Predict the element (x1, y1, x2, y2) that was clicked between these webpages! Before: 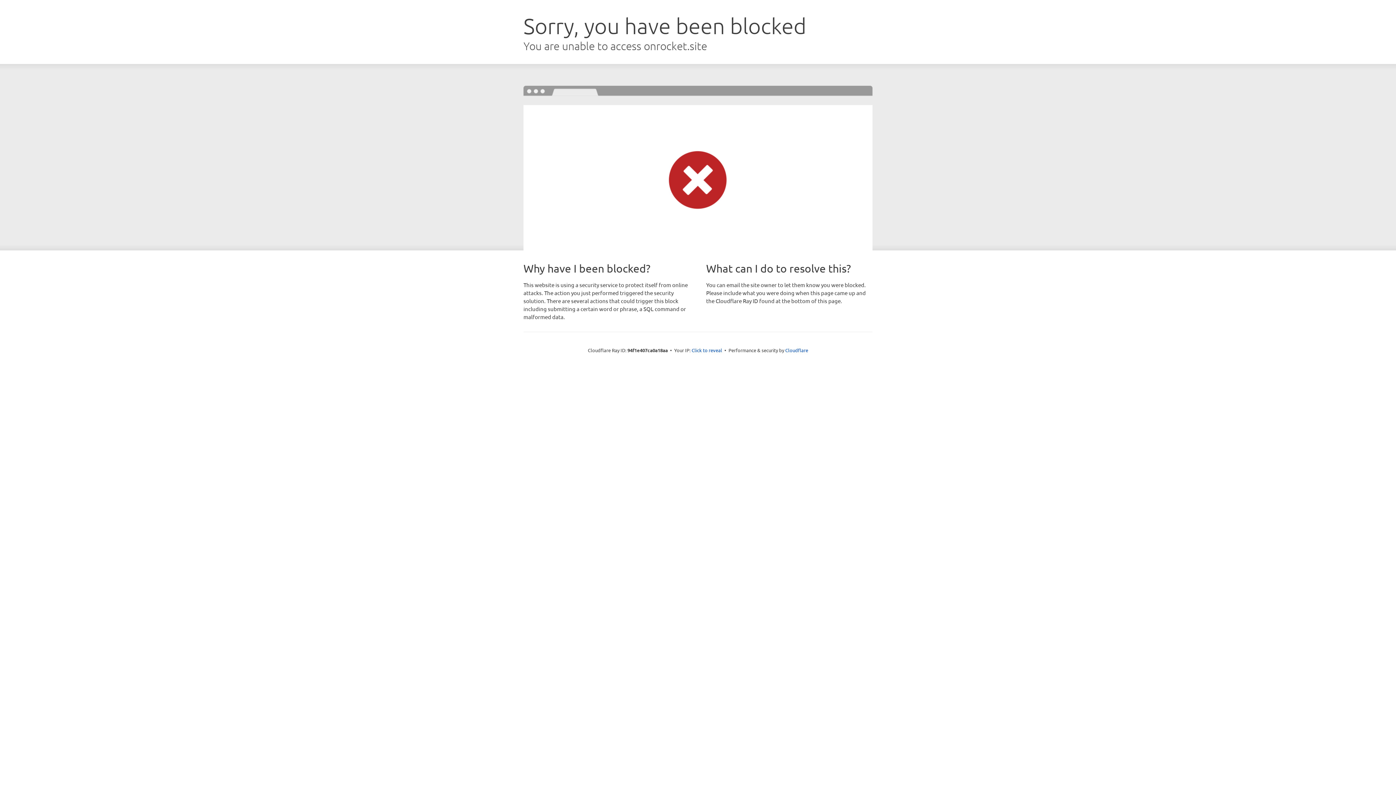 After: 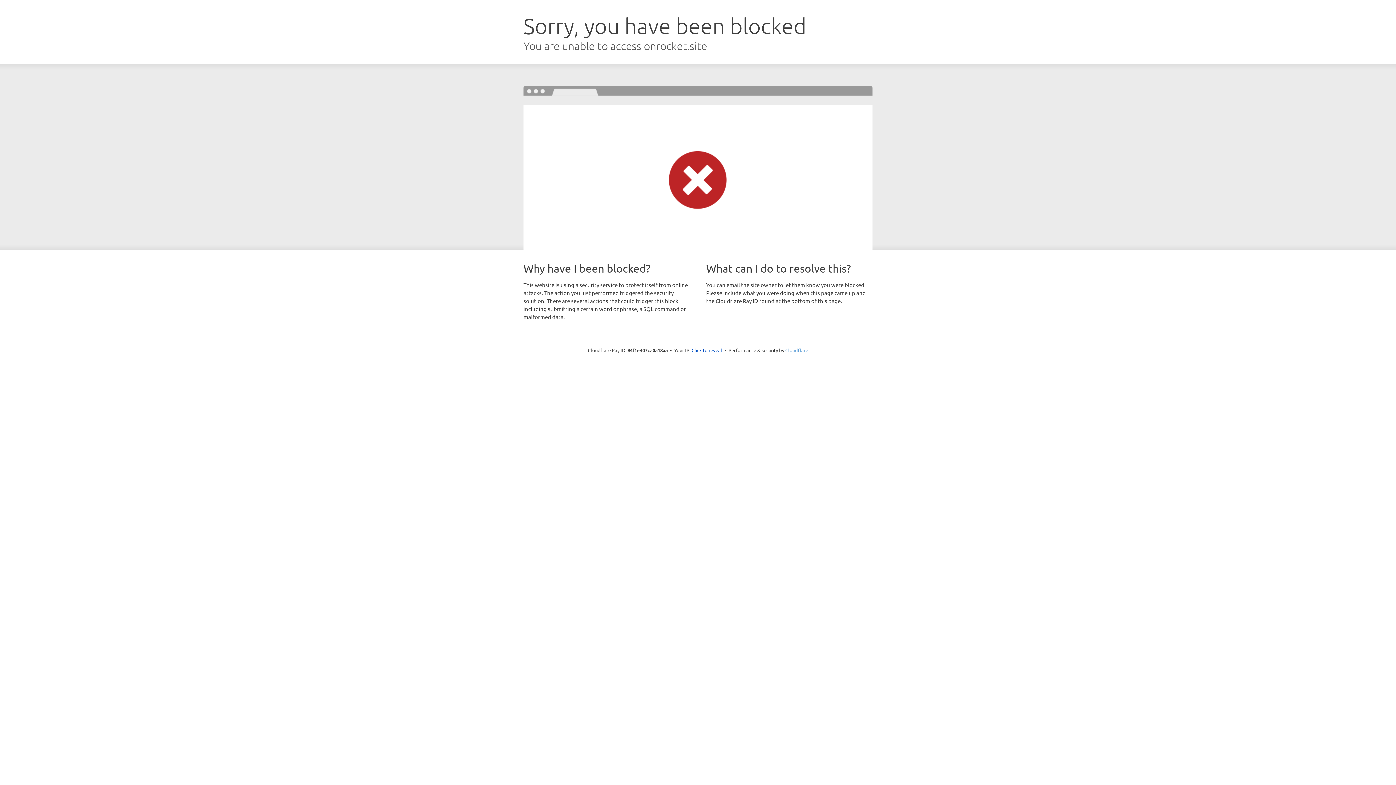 Action: bbox: (785, 347, 808, 353) label: Cloudflare